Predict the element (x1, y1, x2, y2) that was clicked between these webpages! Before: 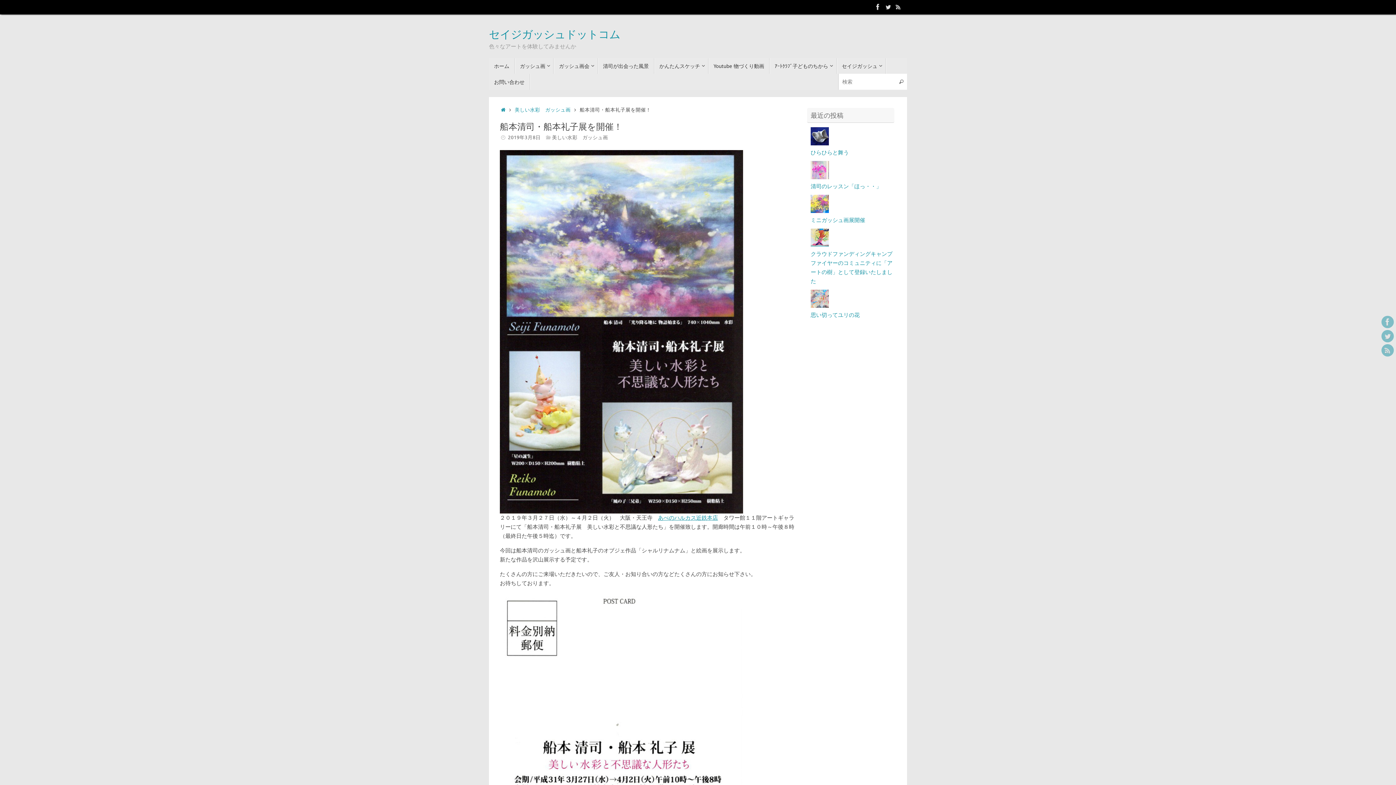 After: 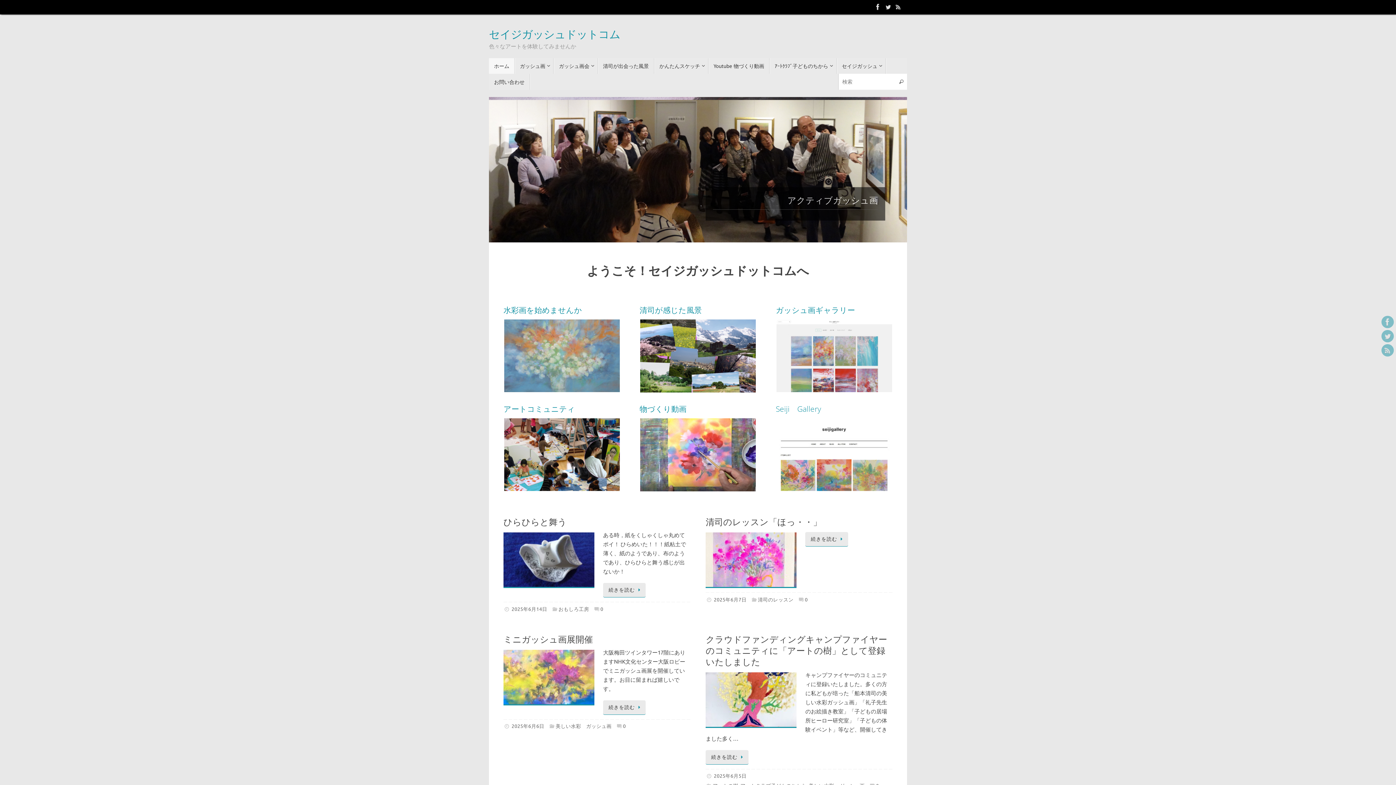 Action: label: ホーム bbox: (489, 58, 514, 73)